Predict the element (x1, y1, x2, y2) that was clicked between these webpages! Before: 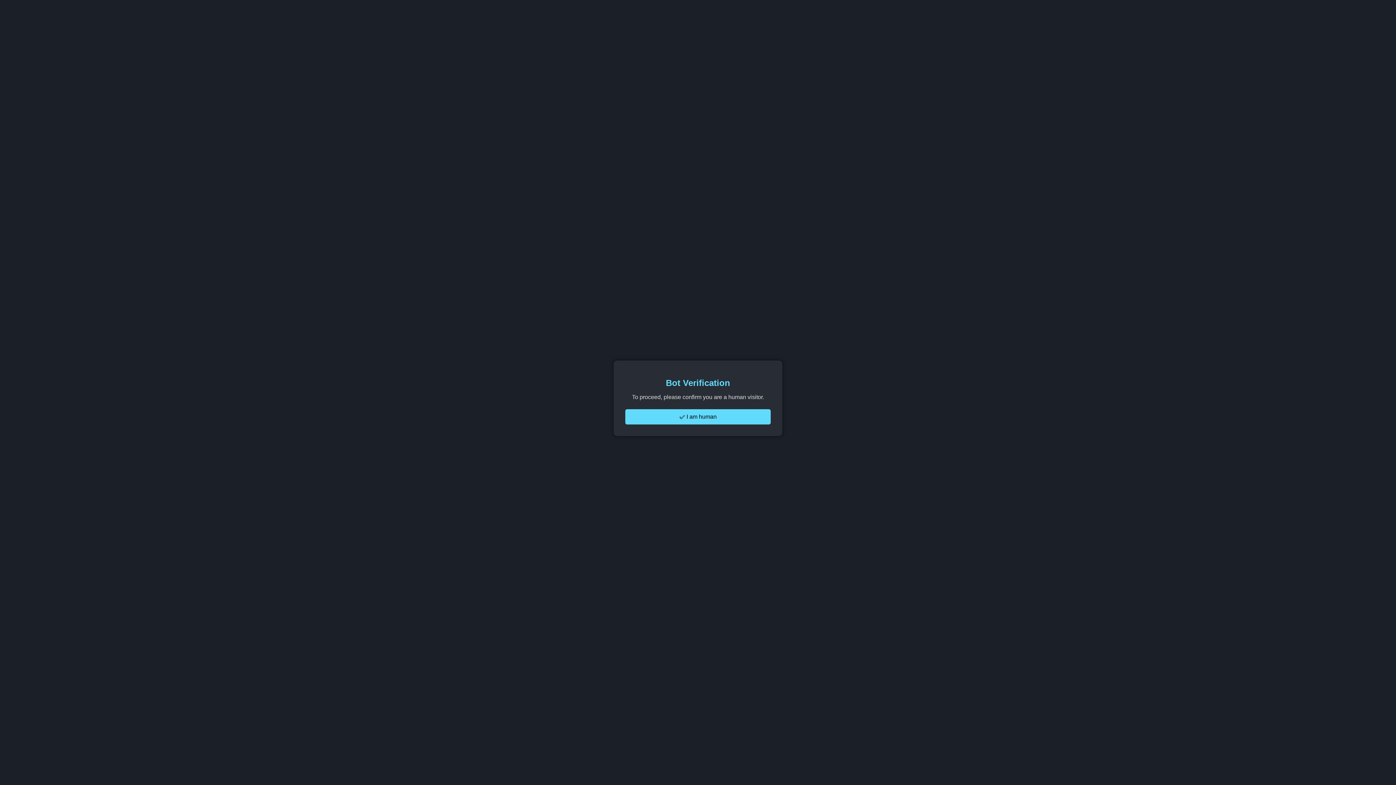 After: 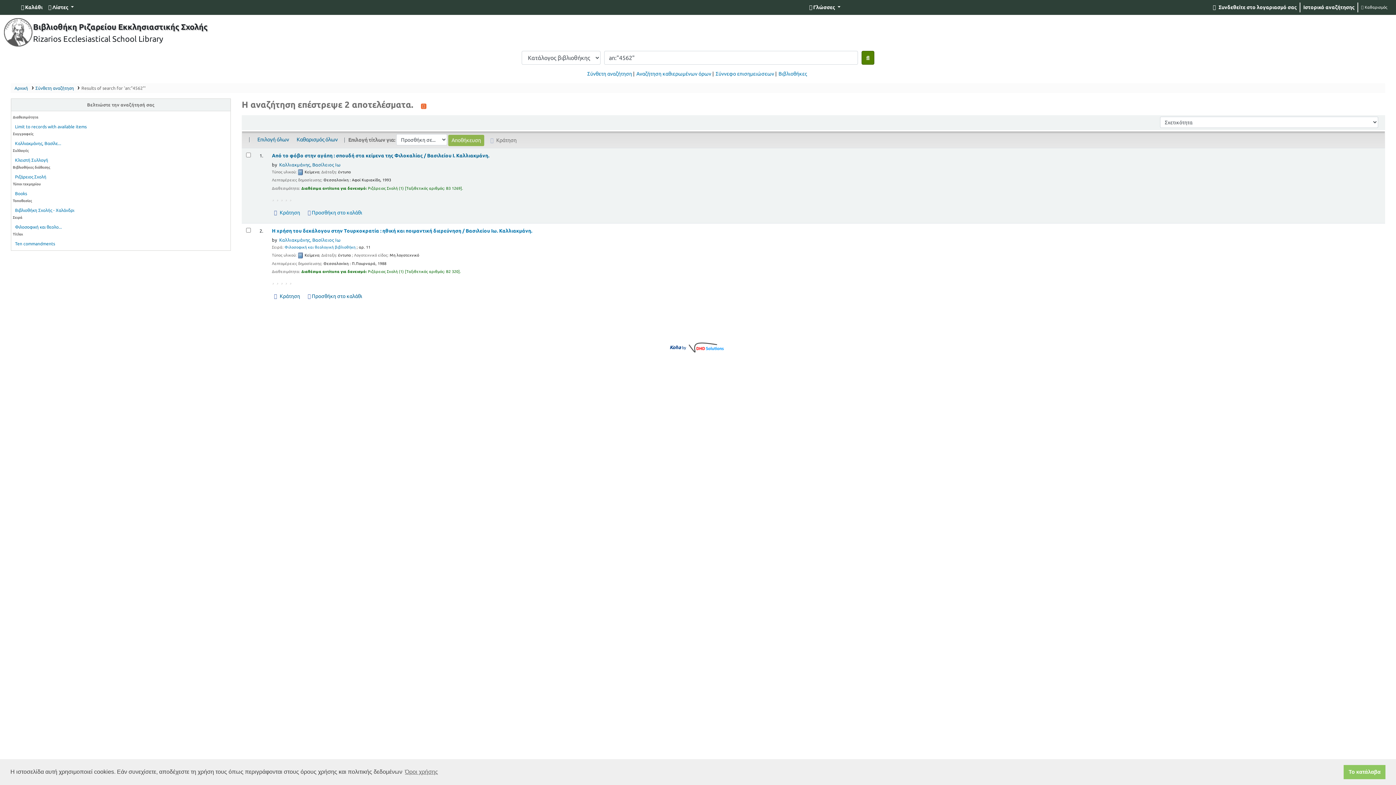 Action: label: ✅ I am human bbox: (625, 409, 770, 424)